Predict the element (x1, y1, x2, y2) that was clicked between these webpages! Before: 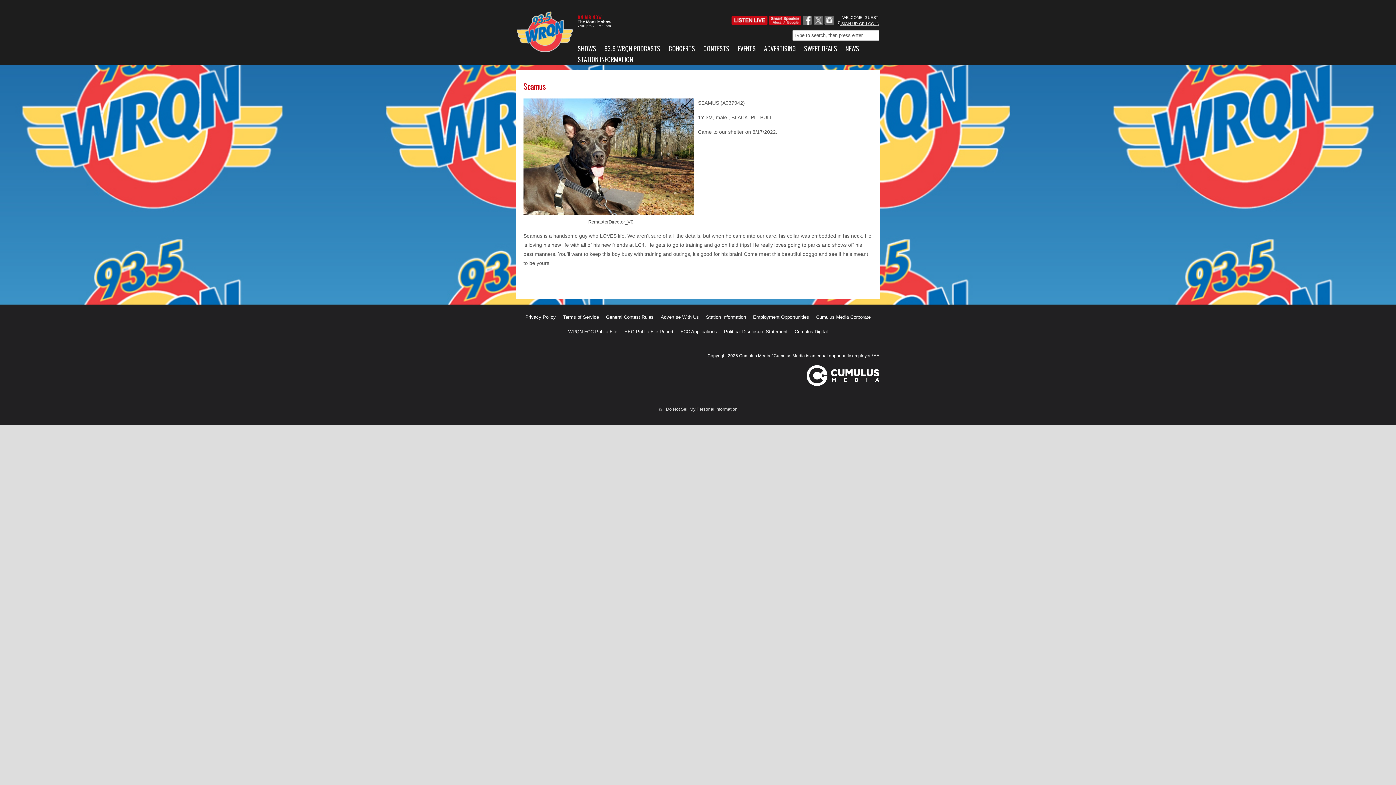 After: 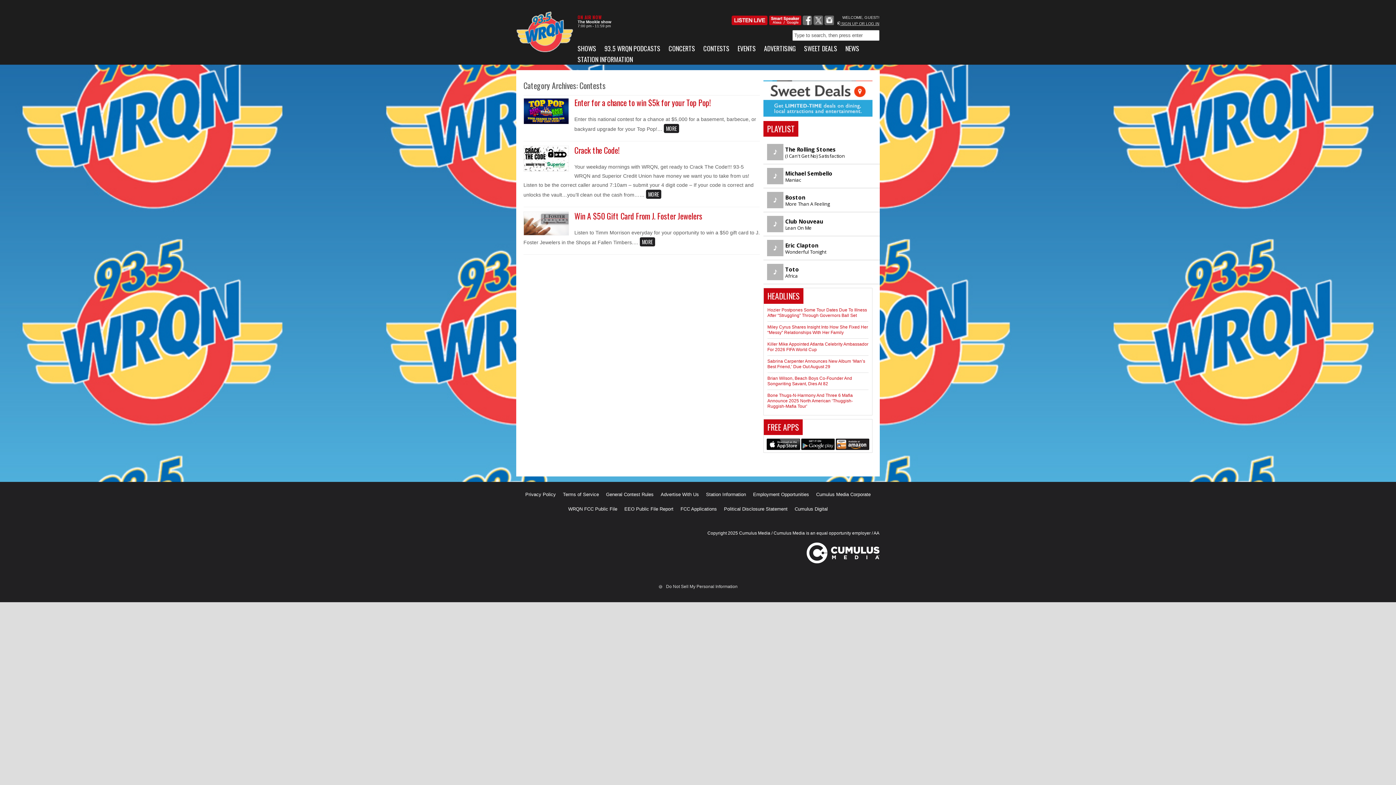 Action: bbox: (703, 42, 737, 53) label: CONTESTS